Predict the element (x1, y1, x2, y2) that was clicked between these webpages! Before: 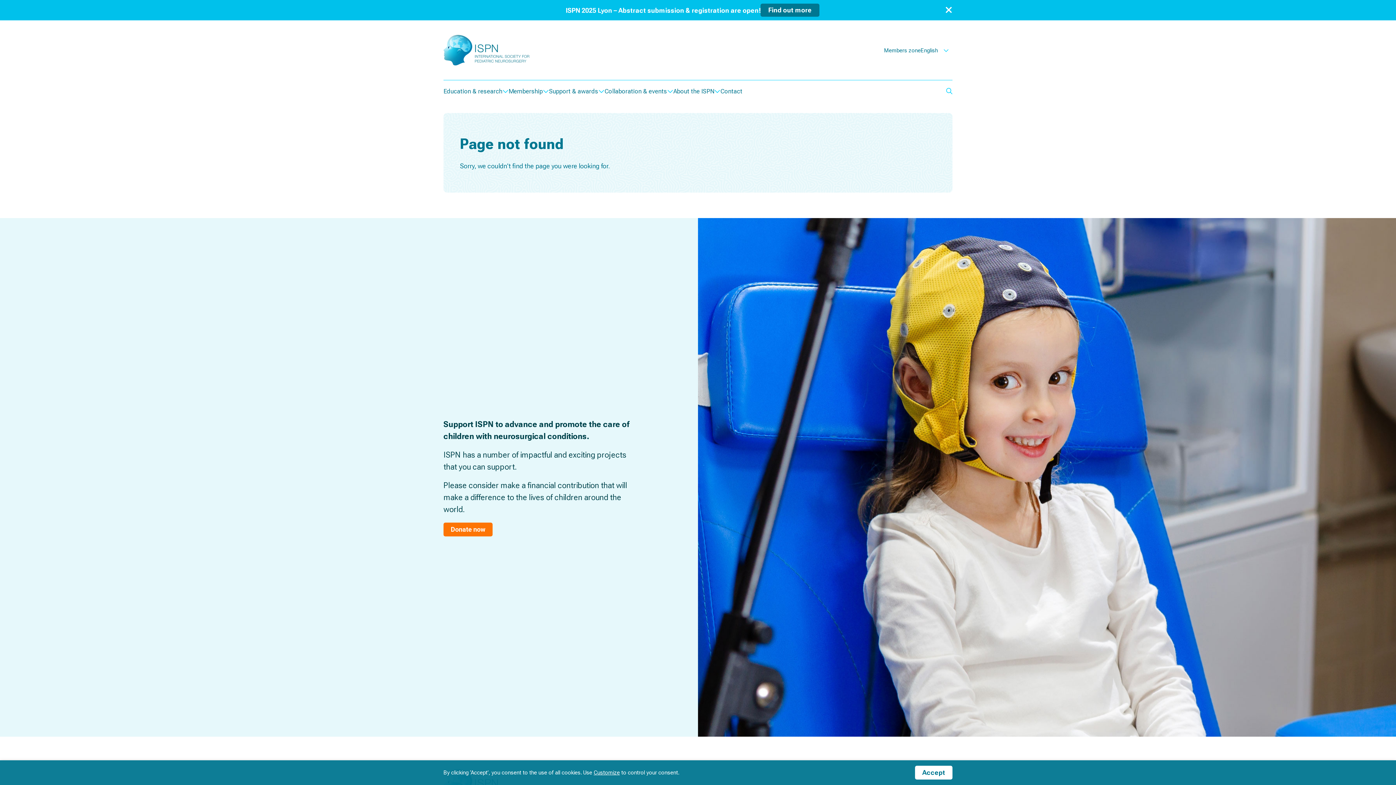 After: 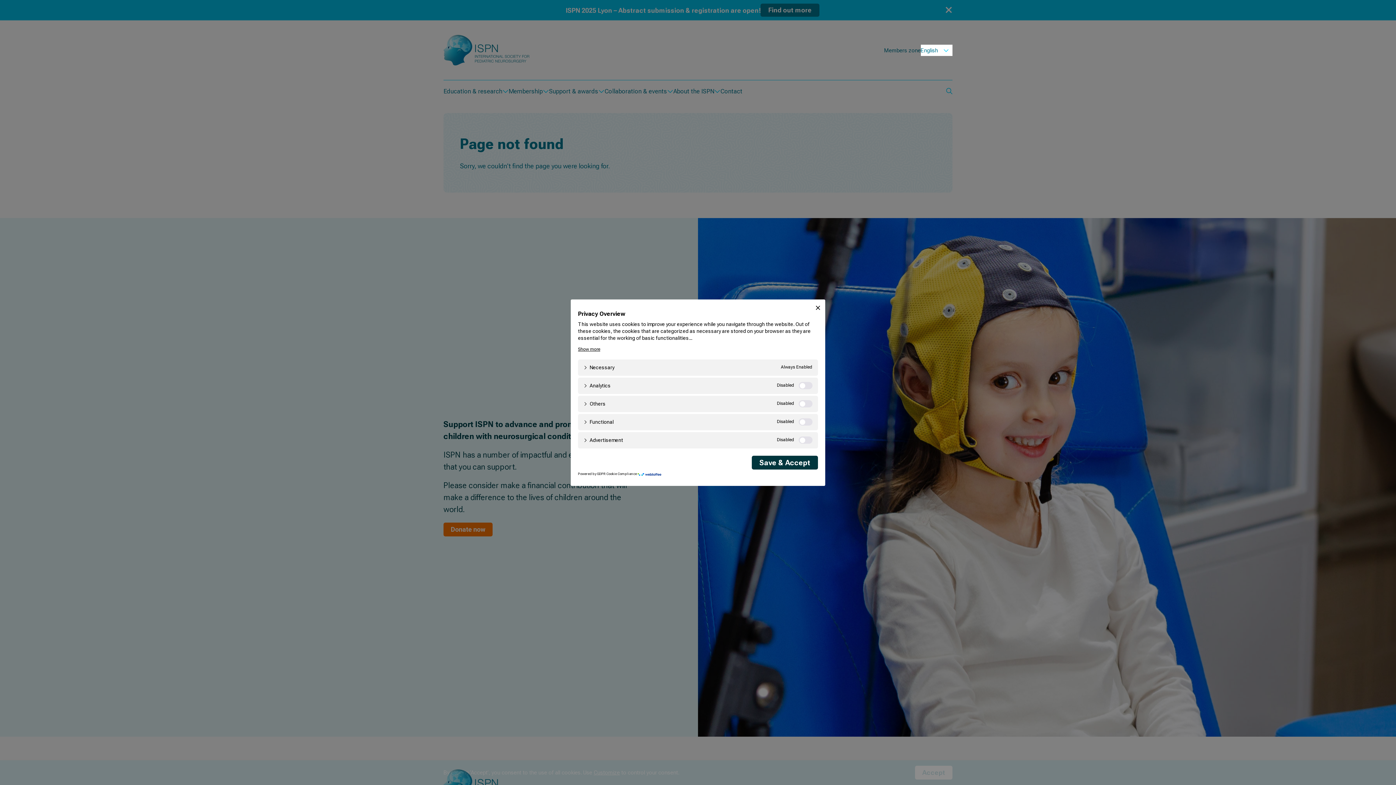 Action: label: Customize bbox: (593, 769, 620, 776)